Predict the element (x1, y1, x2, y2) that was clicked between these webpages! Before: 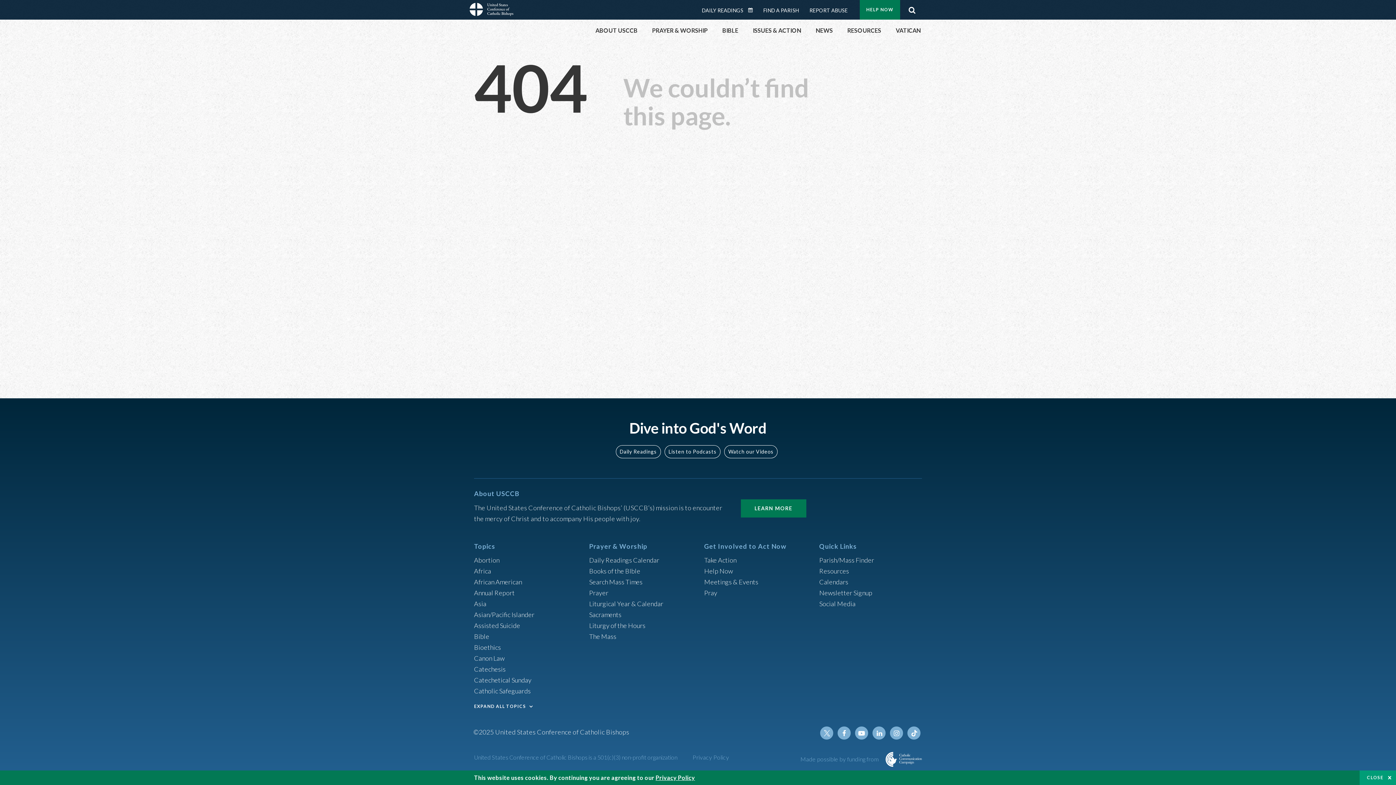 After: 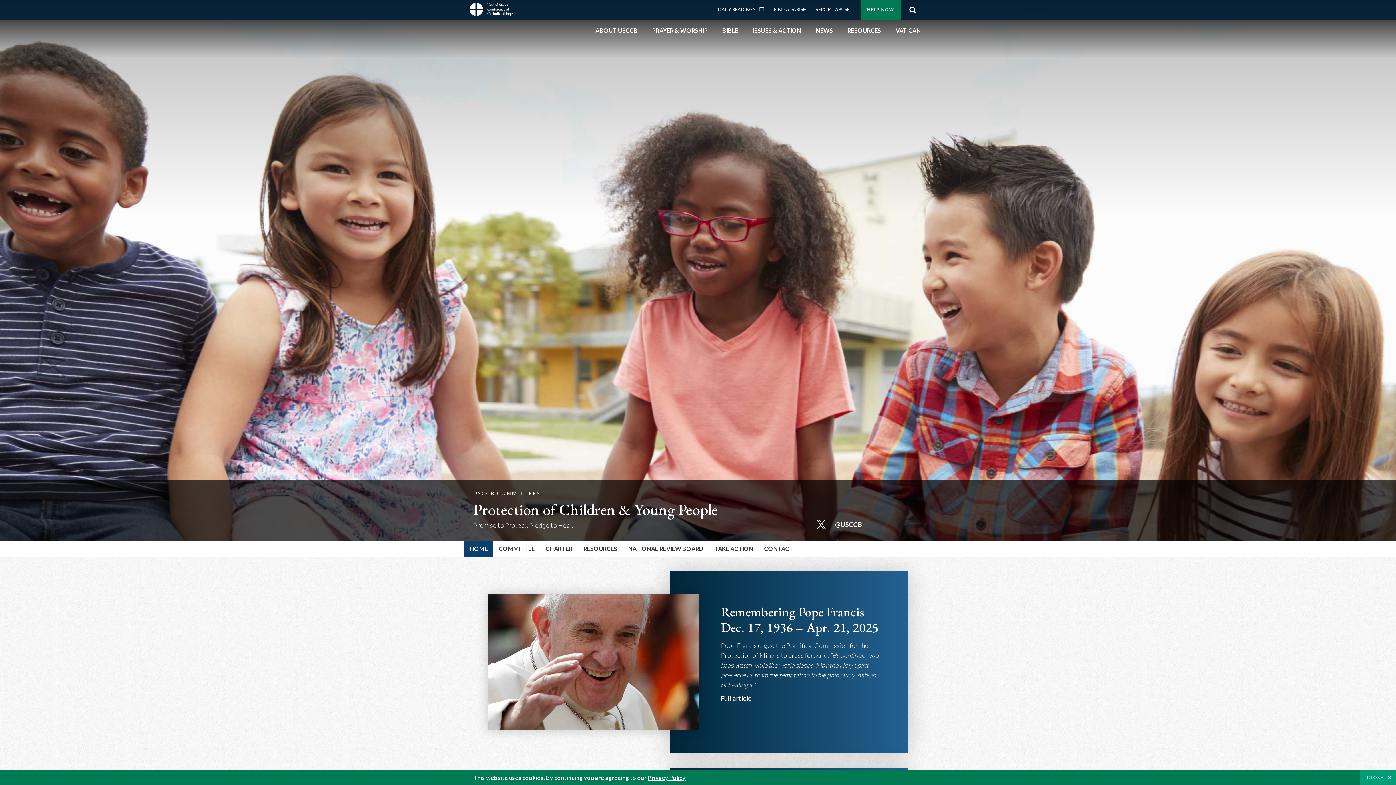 Action: bbox: (474, 687, 530, 695) label: Catholic Safeguards